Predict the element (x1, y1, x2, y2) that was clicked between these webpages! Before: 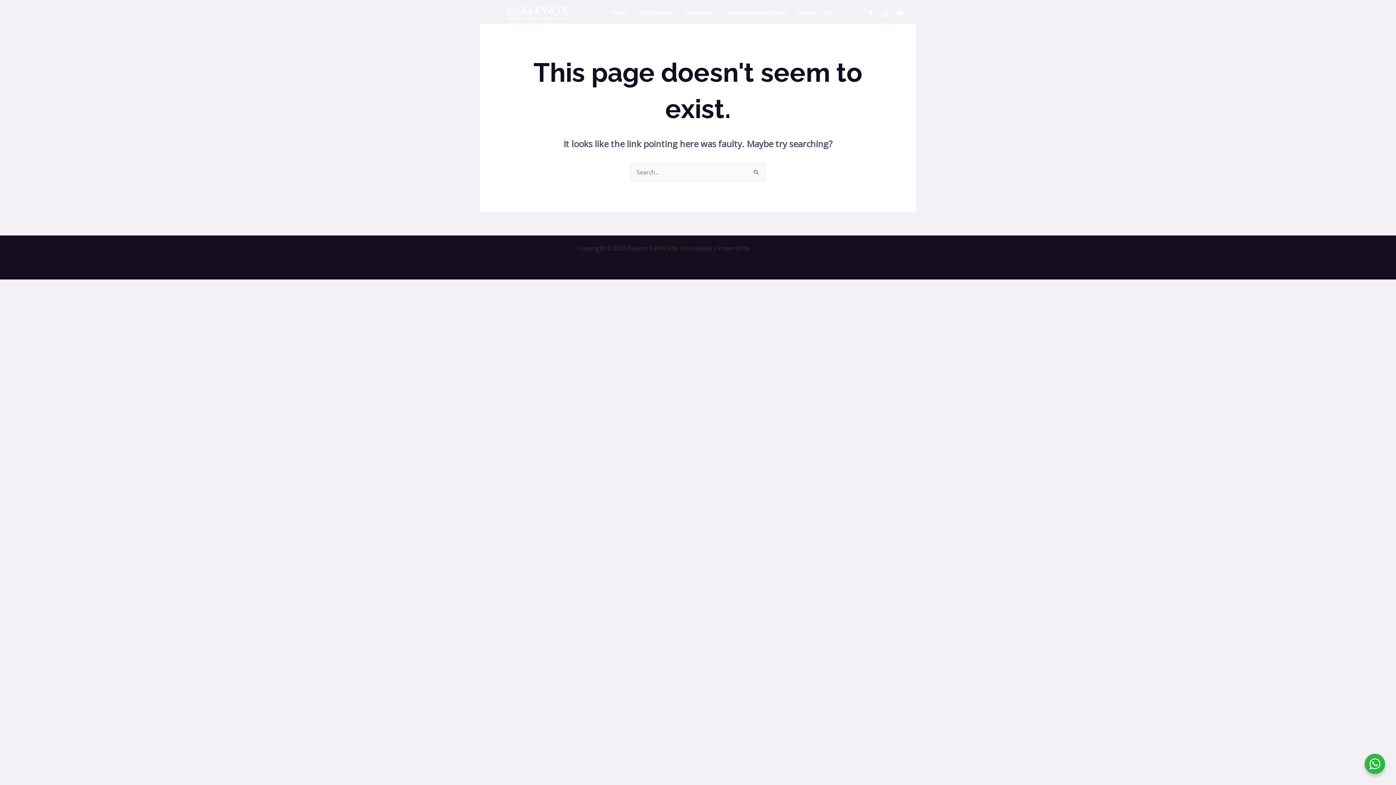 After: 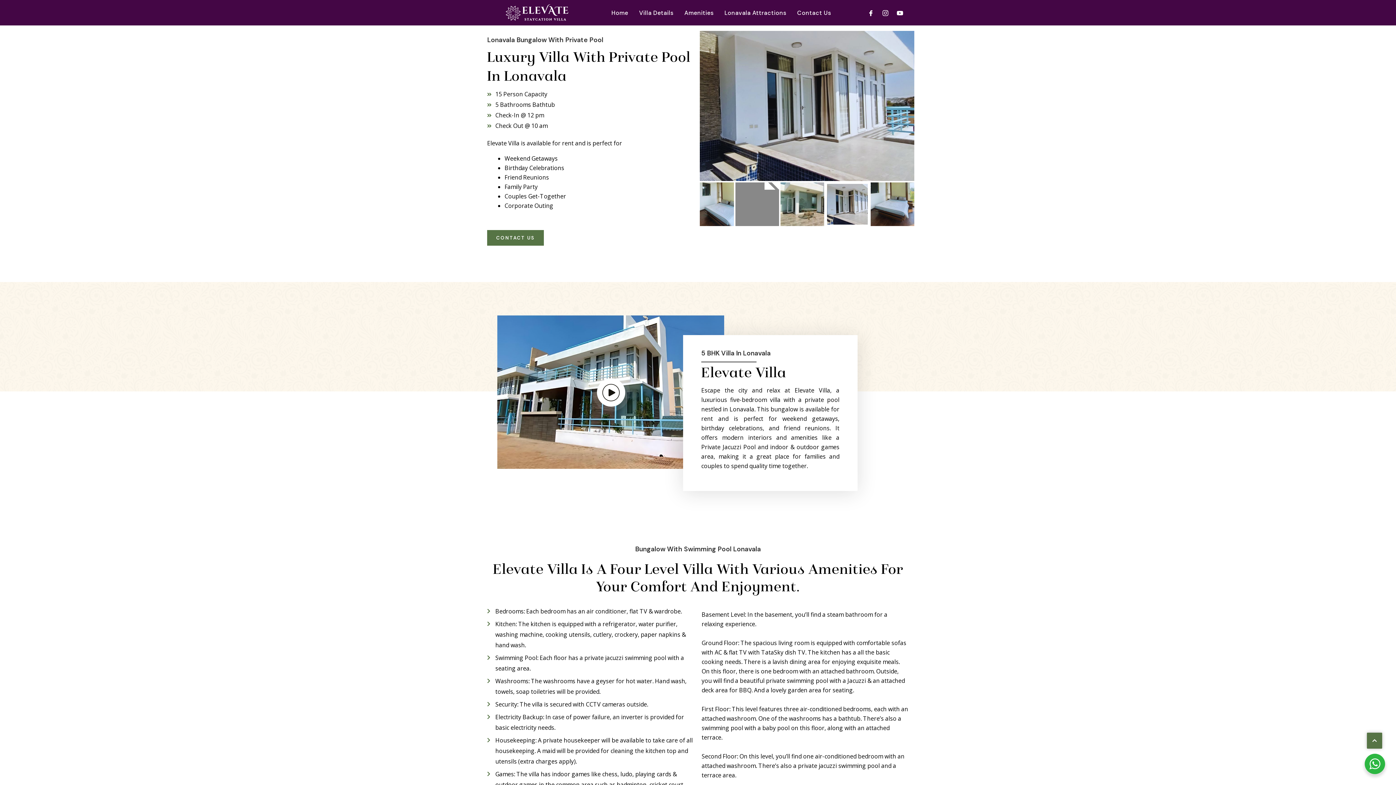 Action: bbox: (633, 0, 679, 25) label: Villa Details